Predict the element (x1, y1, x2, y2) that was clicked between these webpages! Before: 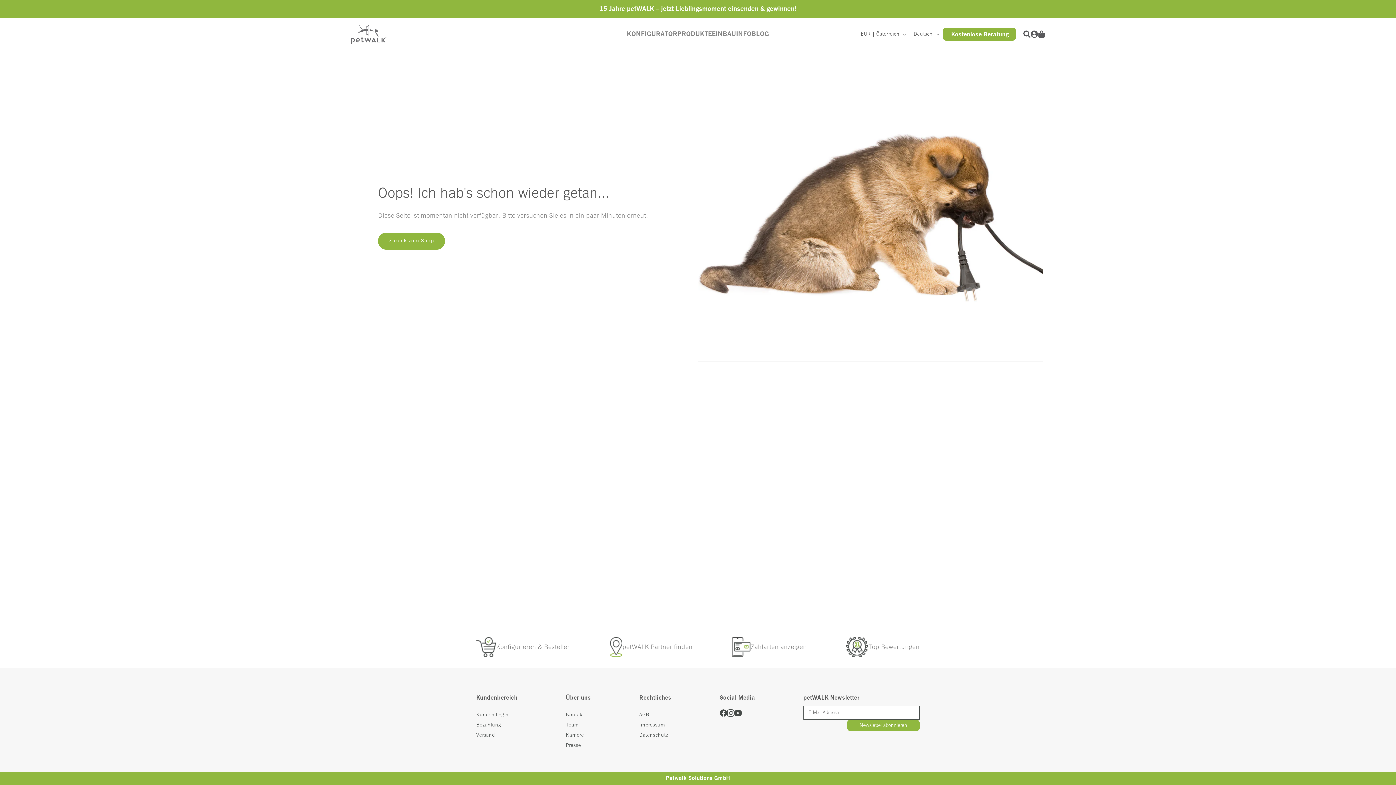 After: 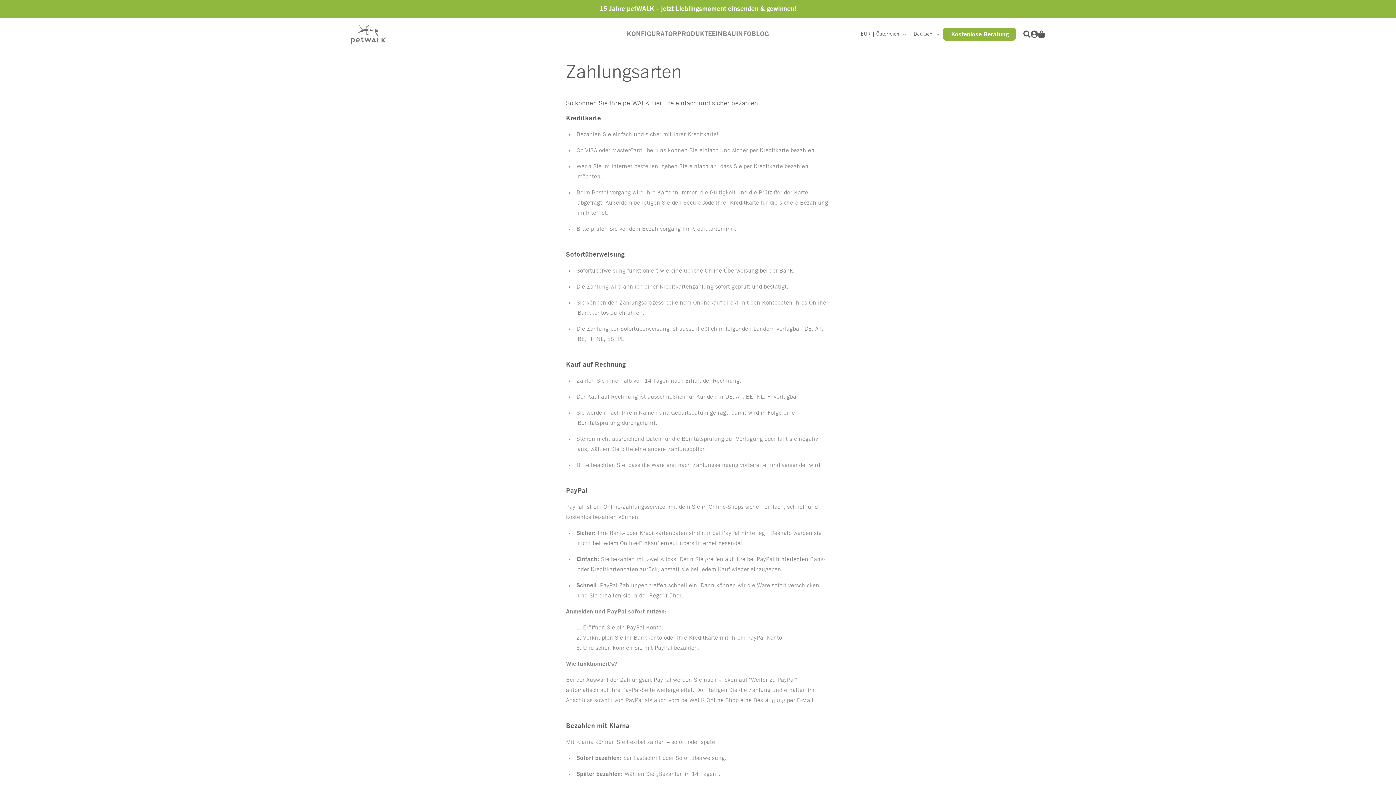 Action: label: Zahlarten anzeigen bbox: (731, 637, 807, 657)